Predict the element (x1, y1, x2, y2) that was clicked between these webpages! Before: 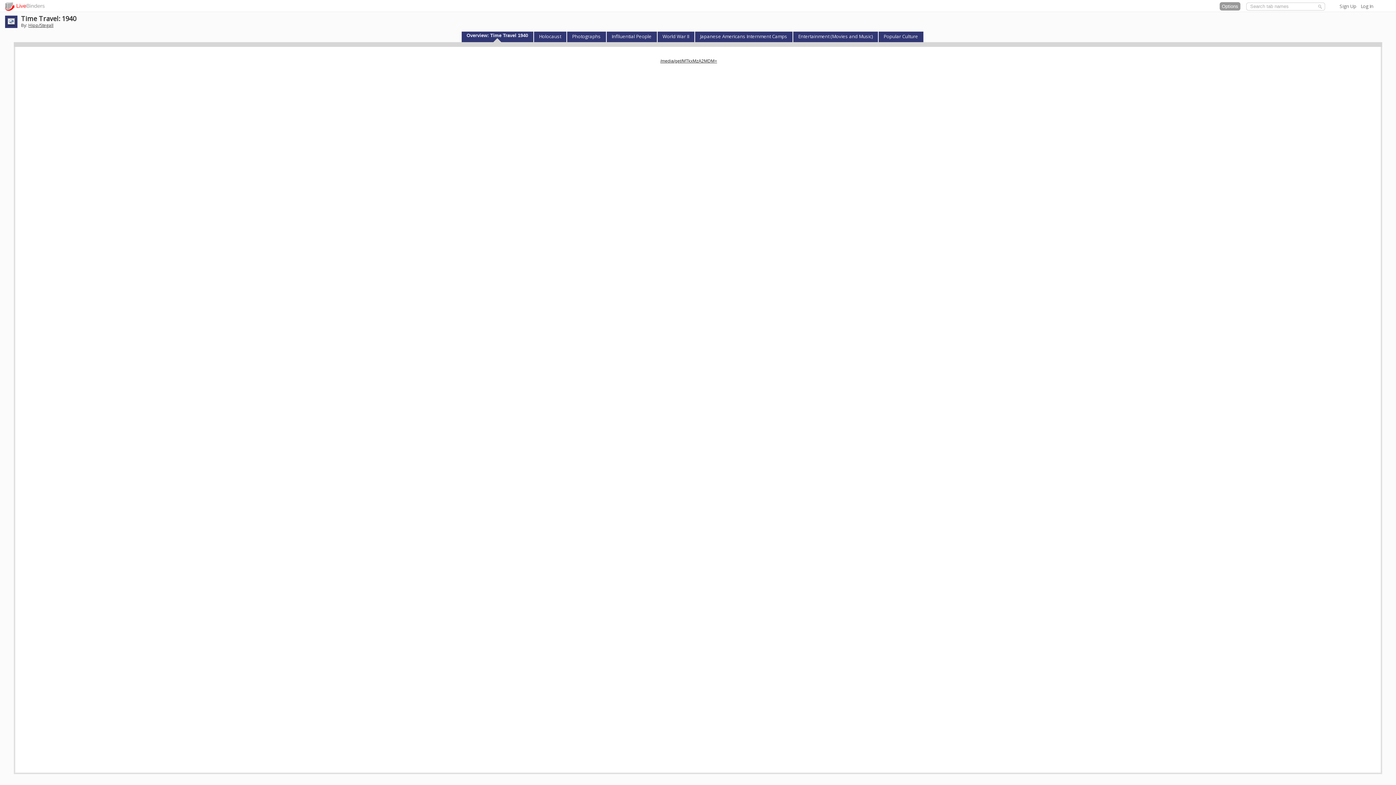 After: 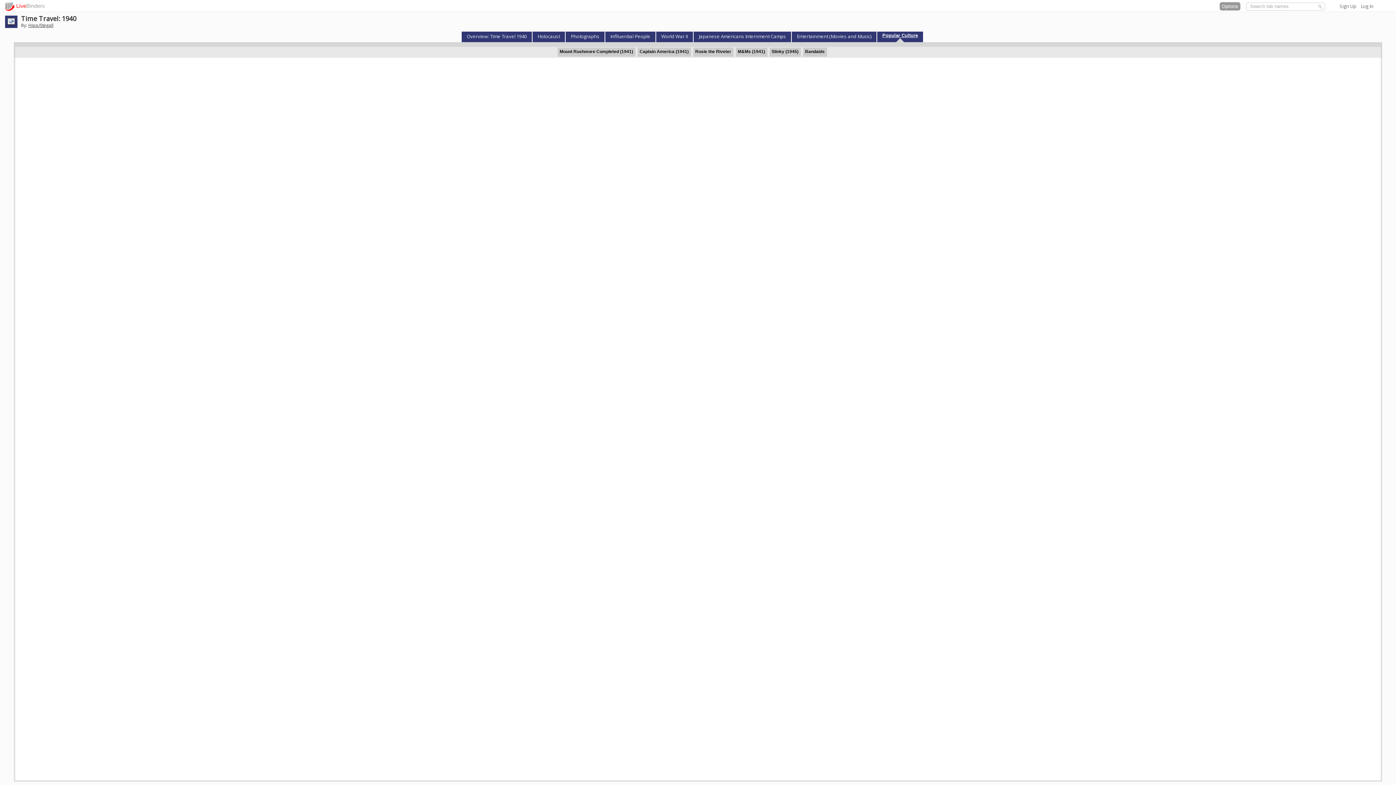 Action: label: Popular Culture bbox: (882, 31, 919, 39)